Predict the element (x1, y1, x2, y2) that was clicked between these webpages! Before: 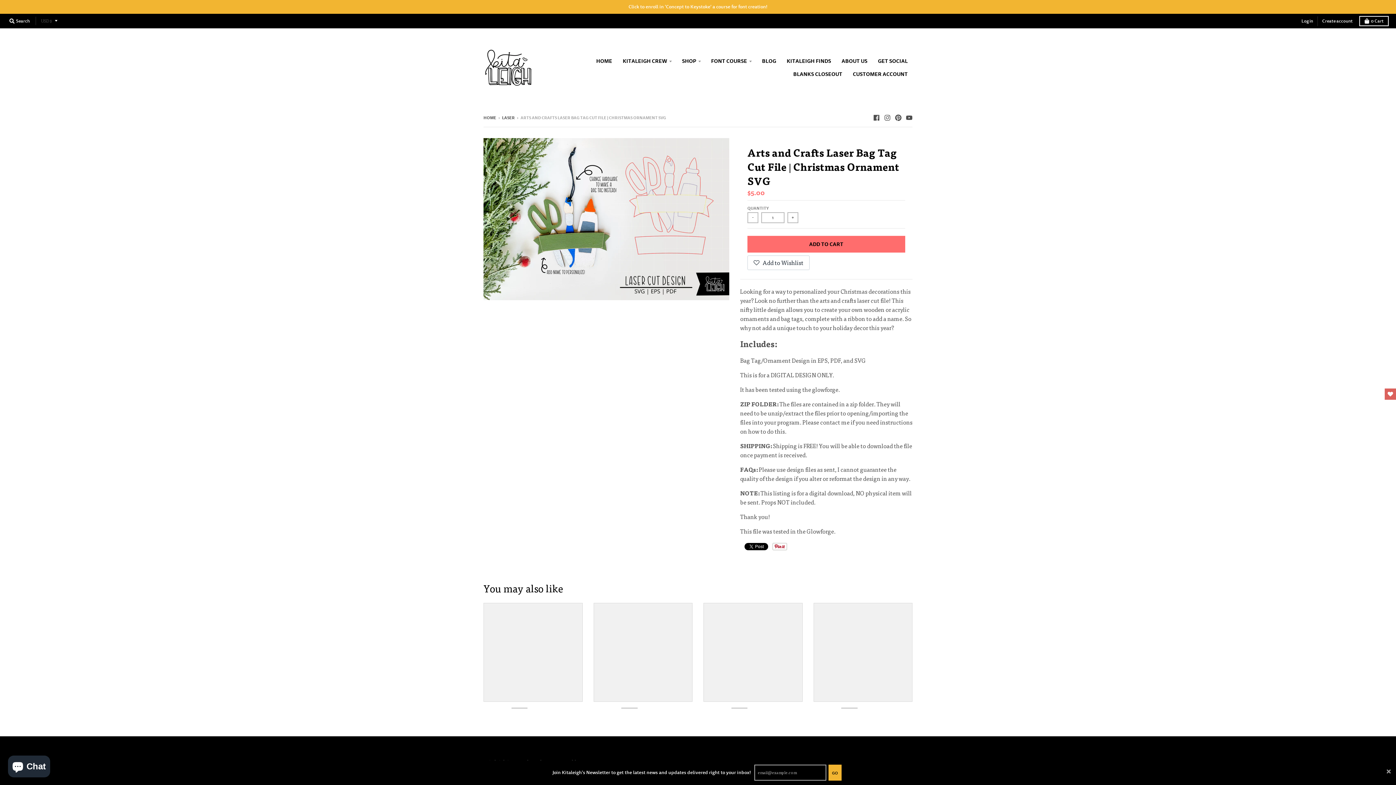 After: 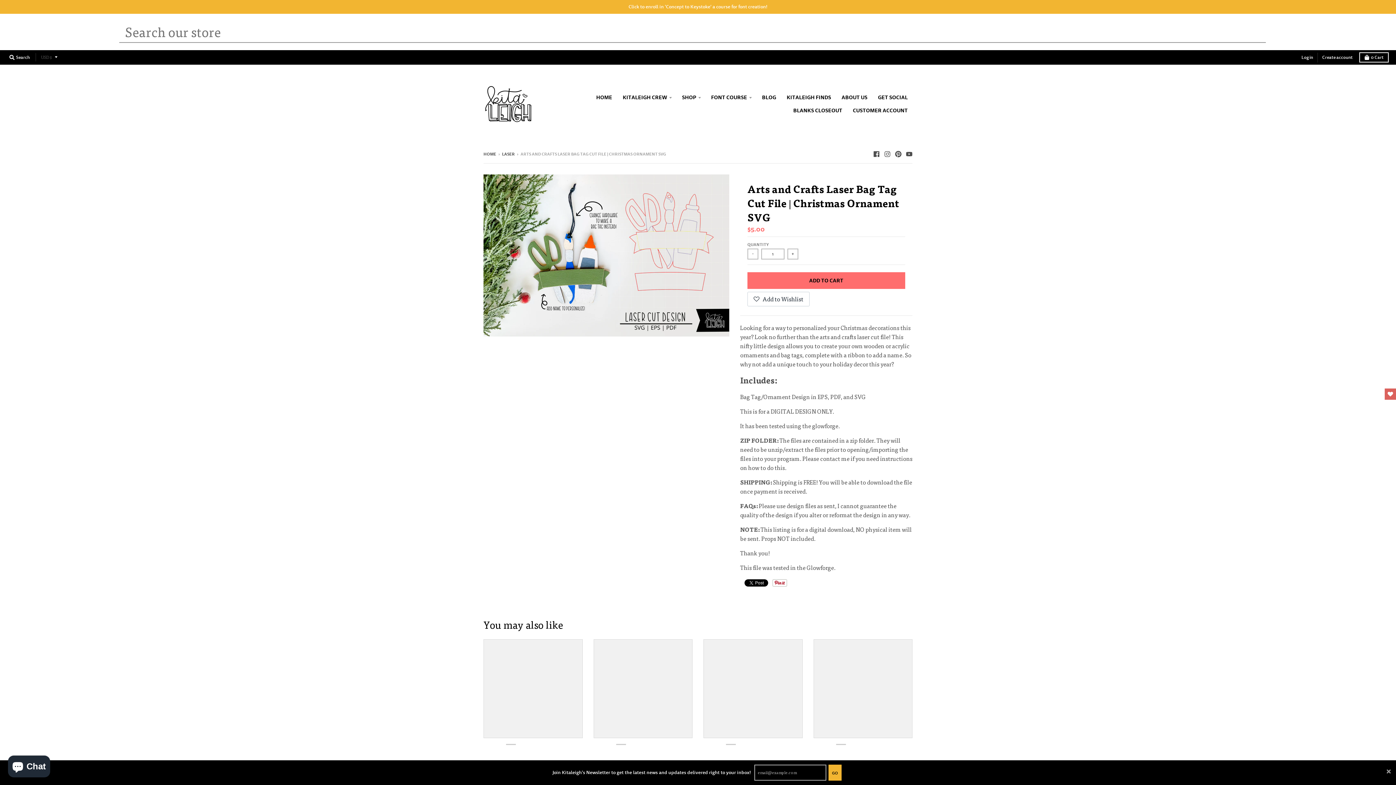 Action: bbox: (7, 16, 32, 26) label:  Search